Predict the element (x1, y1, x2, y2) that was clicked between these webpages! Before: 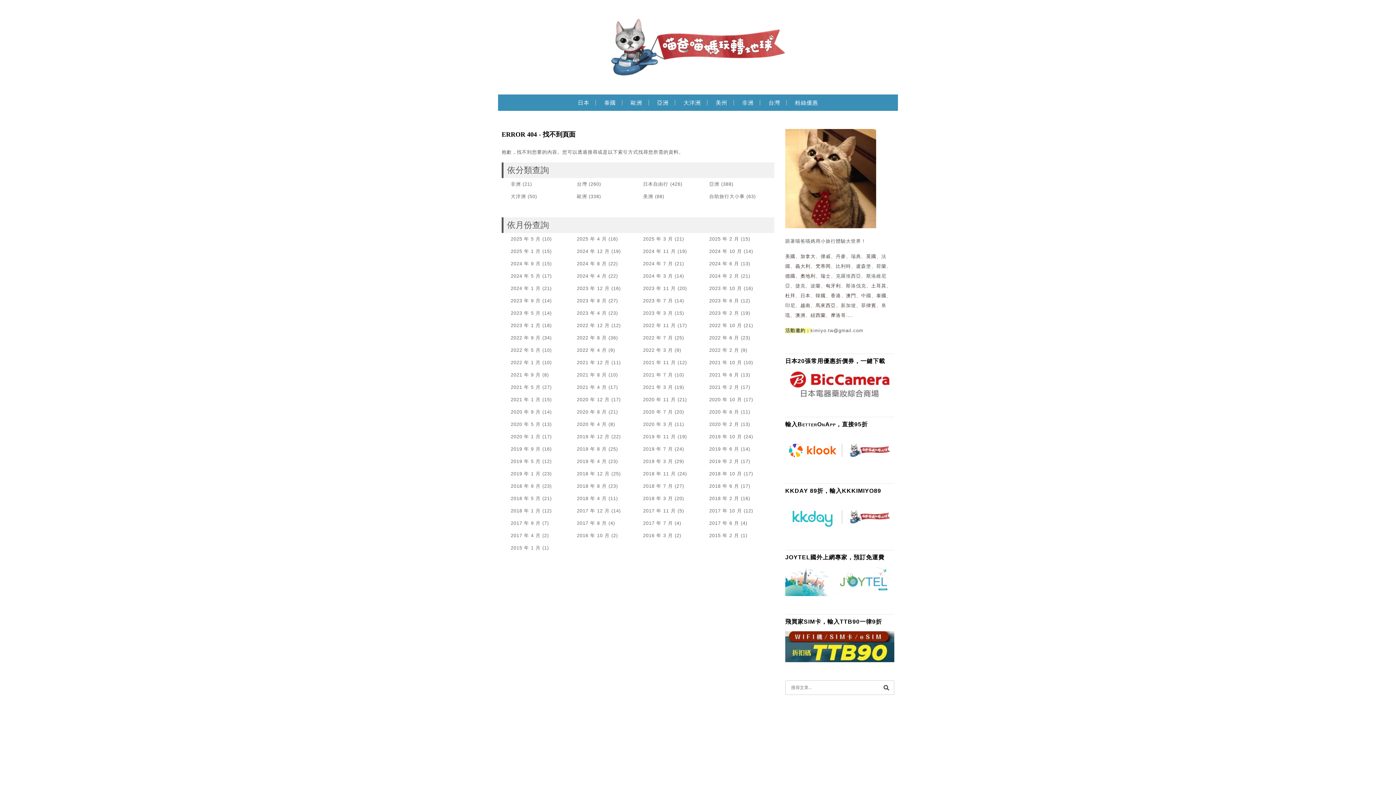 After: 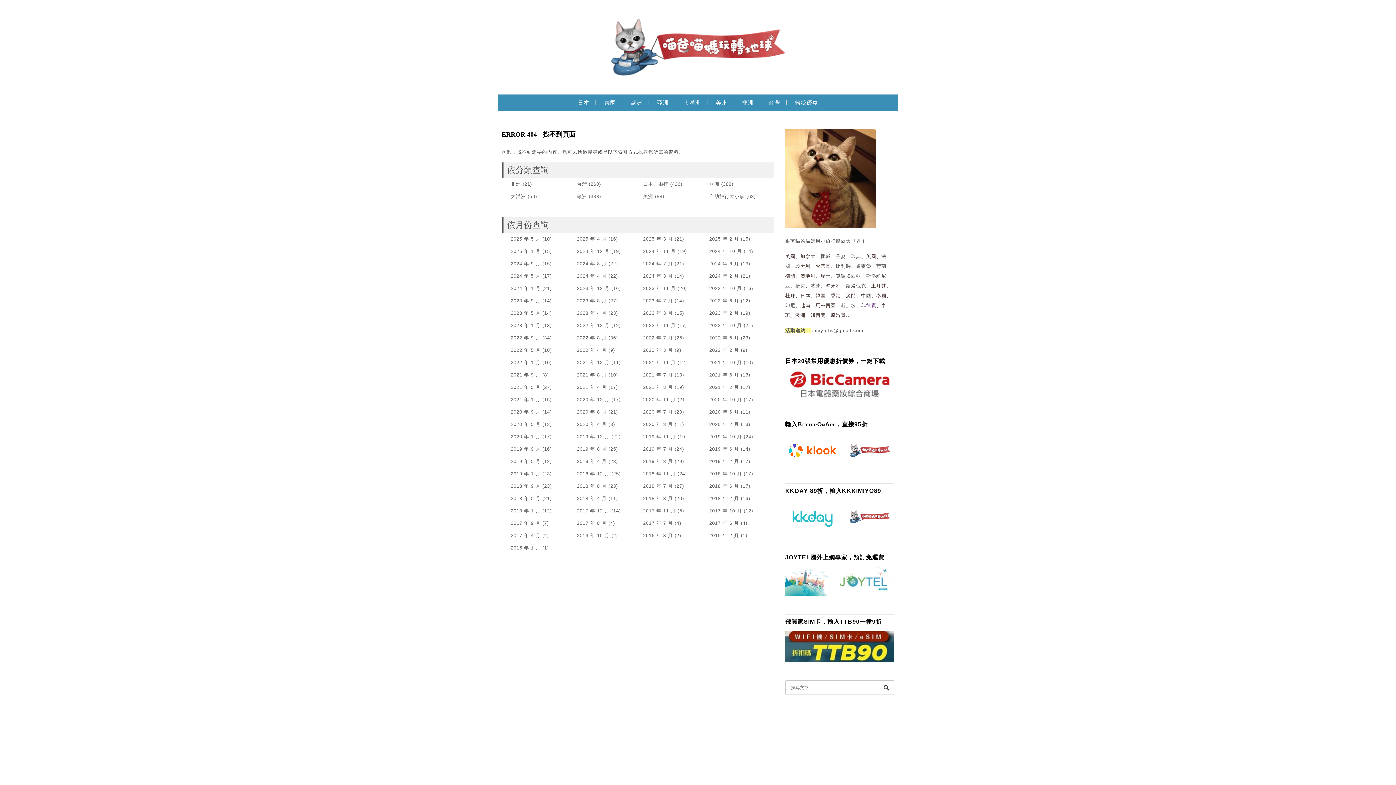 Action: bbox: (861, 302, 876, 308) label: 菲律賓